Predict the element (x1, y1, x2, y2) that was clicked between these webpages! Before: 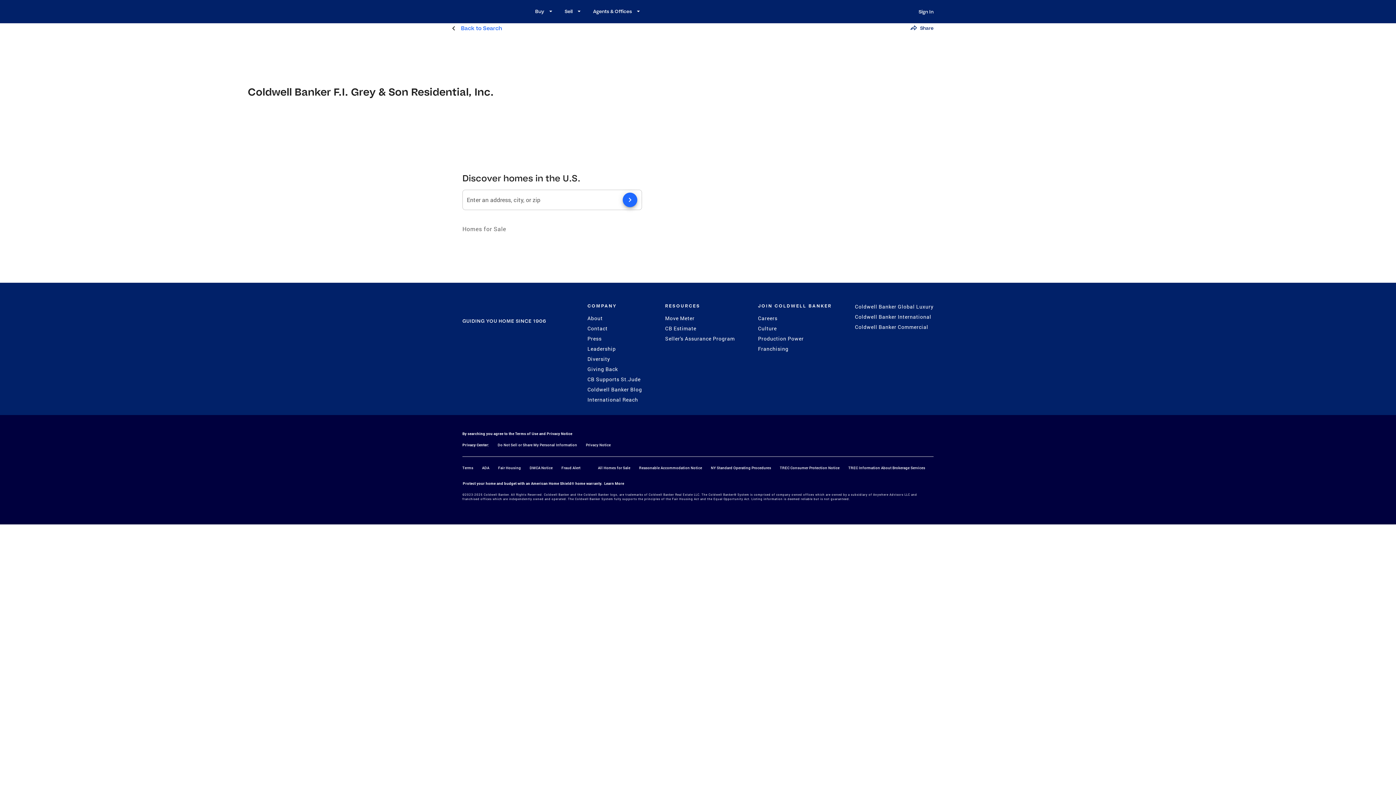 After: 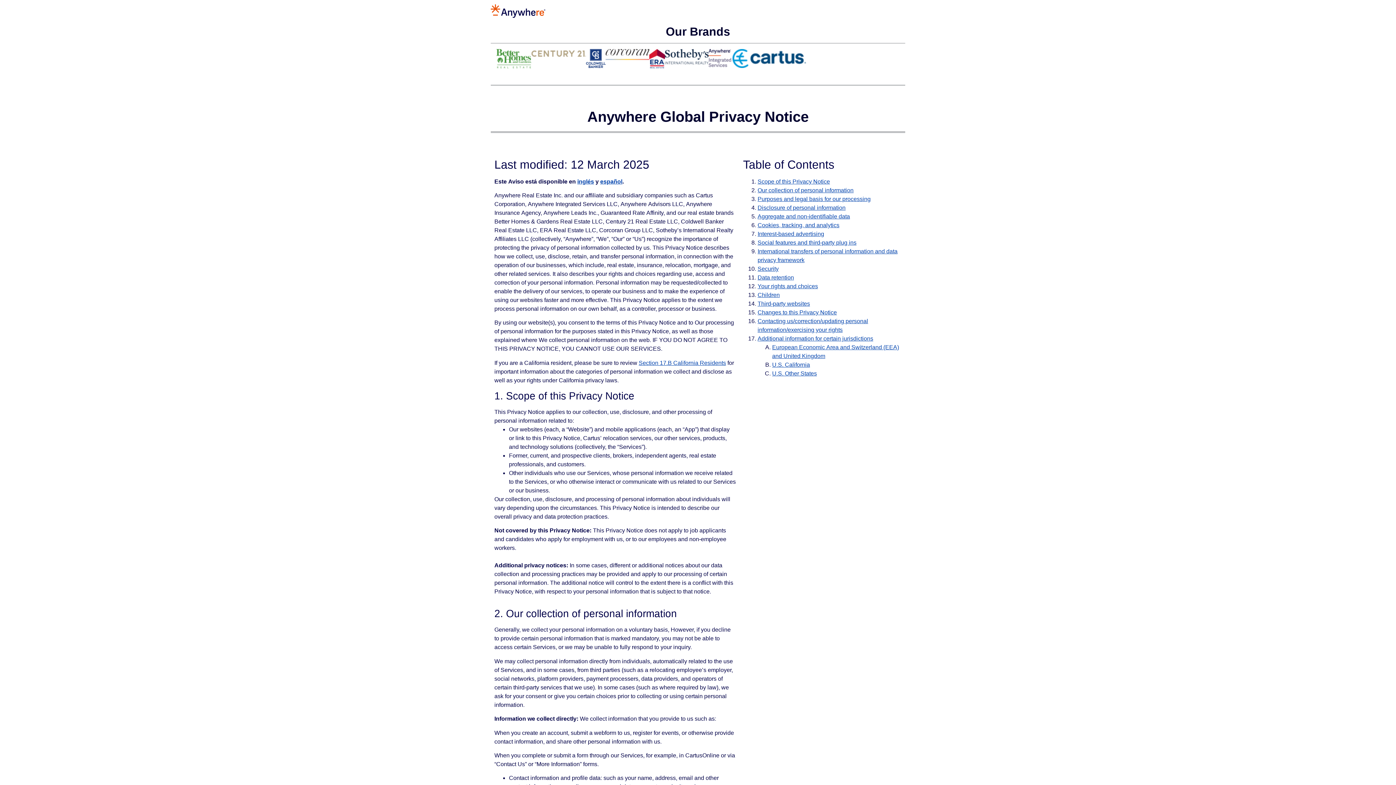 Action: label: Privacy Notice bbox: (546, 431, 572, 436)